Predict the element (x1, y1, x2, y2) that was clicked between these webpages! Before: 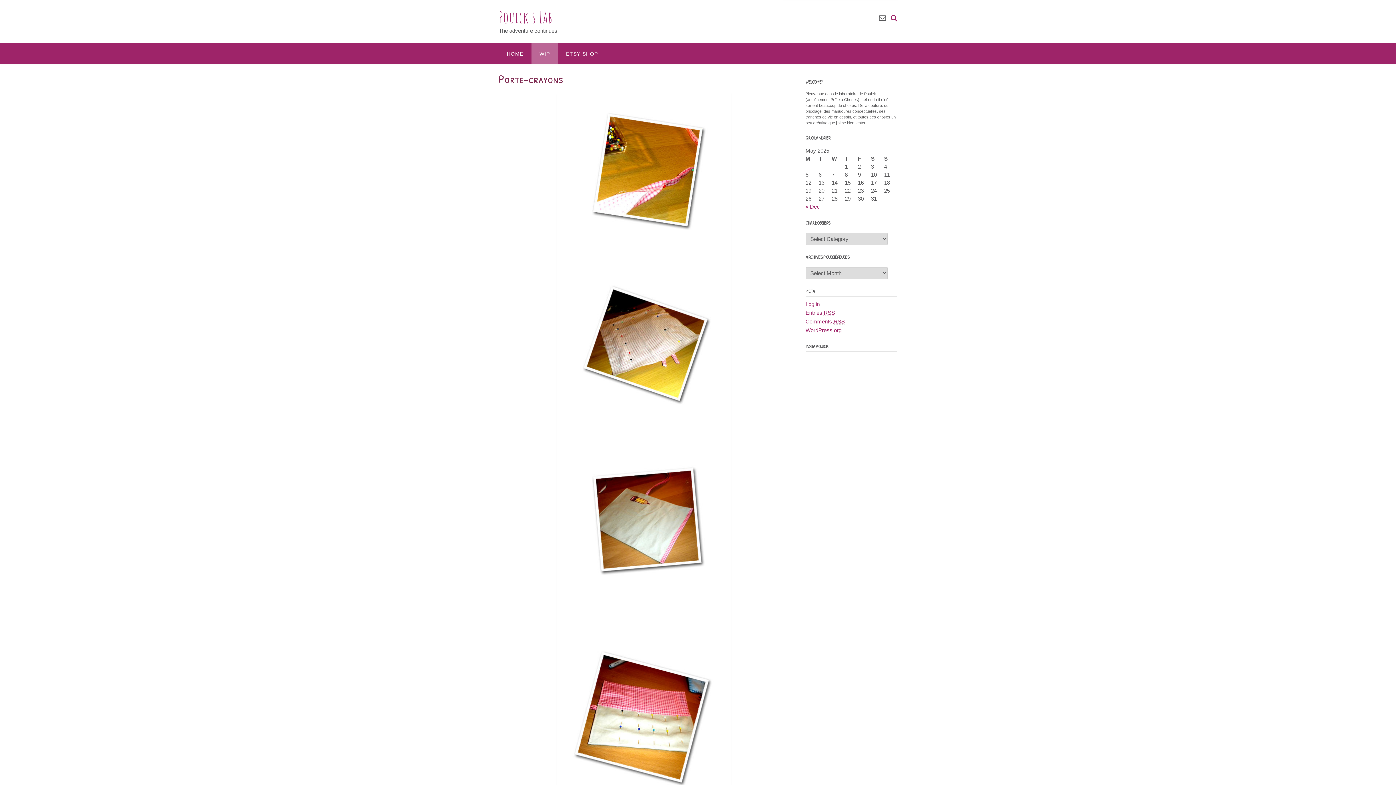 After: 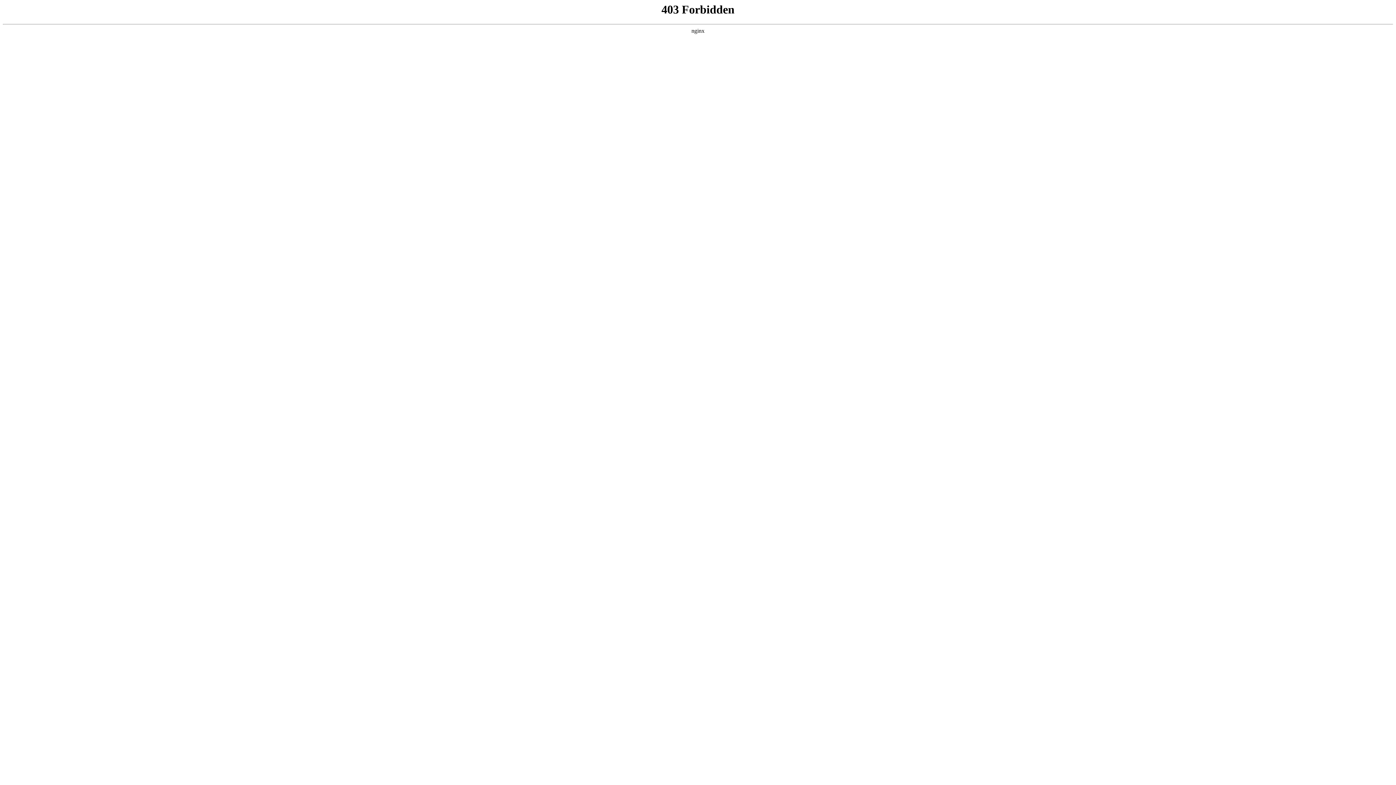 Action: bbox: (805, 327, 841, 333) label: WordPress.org